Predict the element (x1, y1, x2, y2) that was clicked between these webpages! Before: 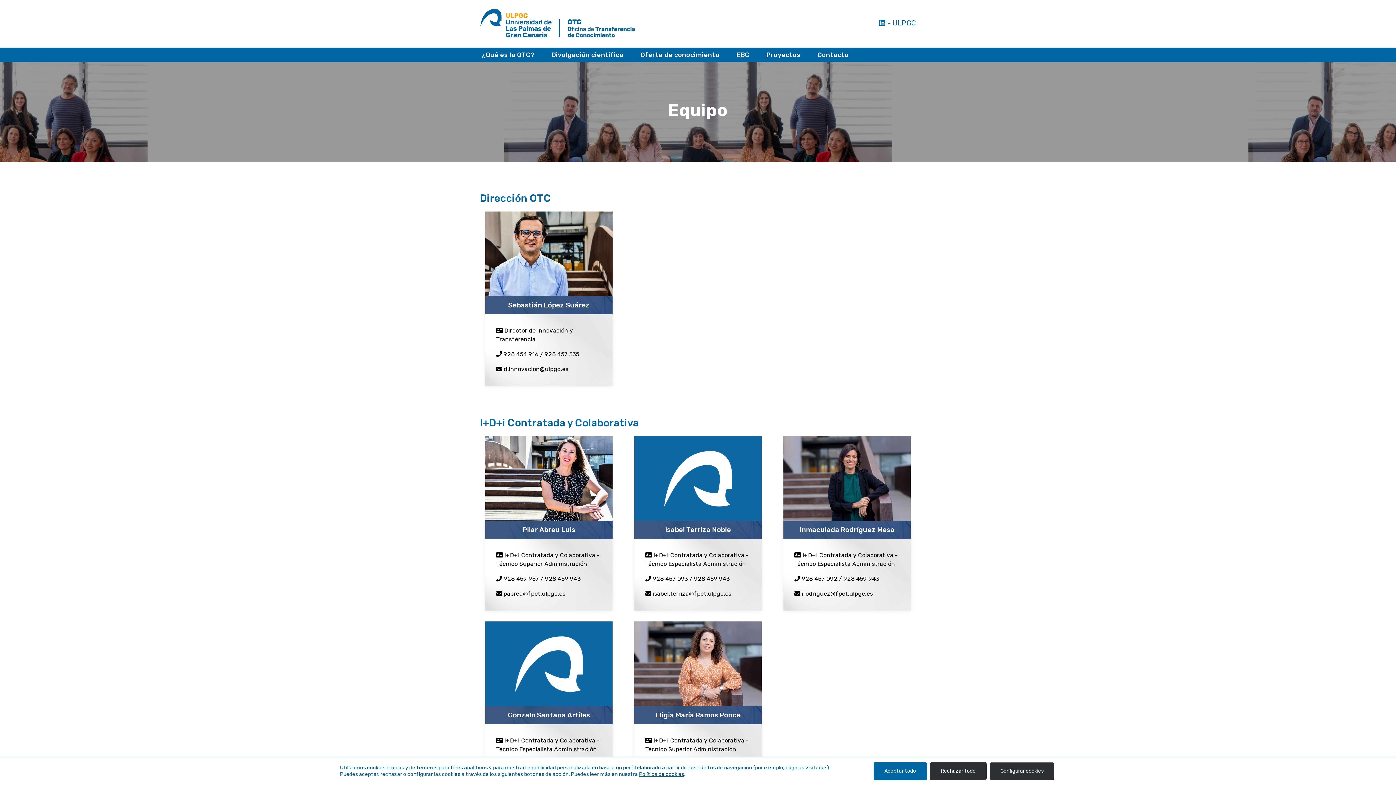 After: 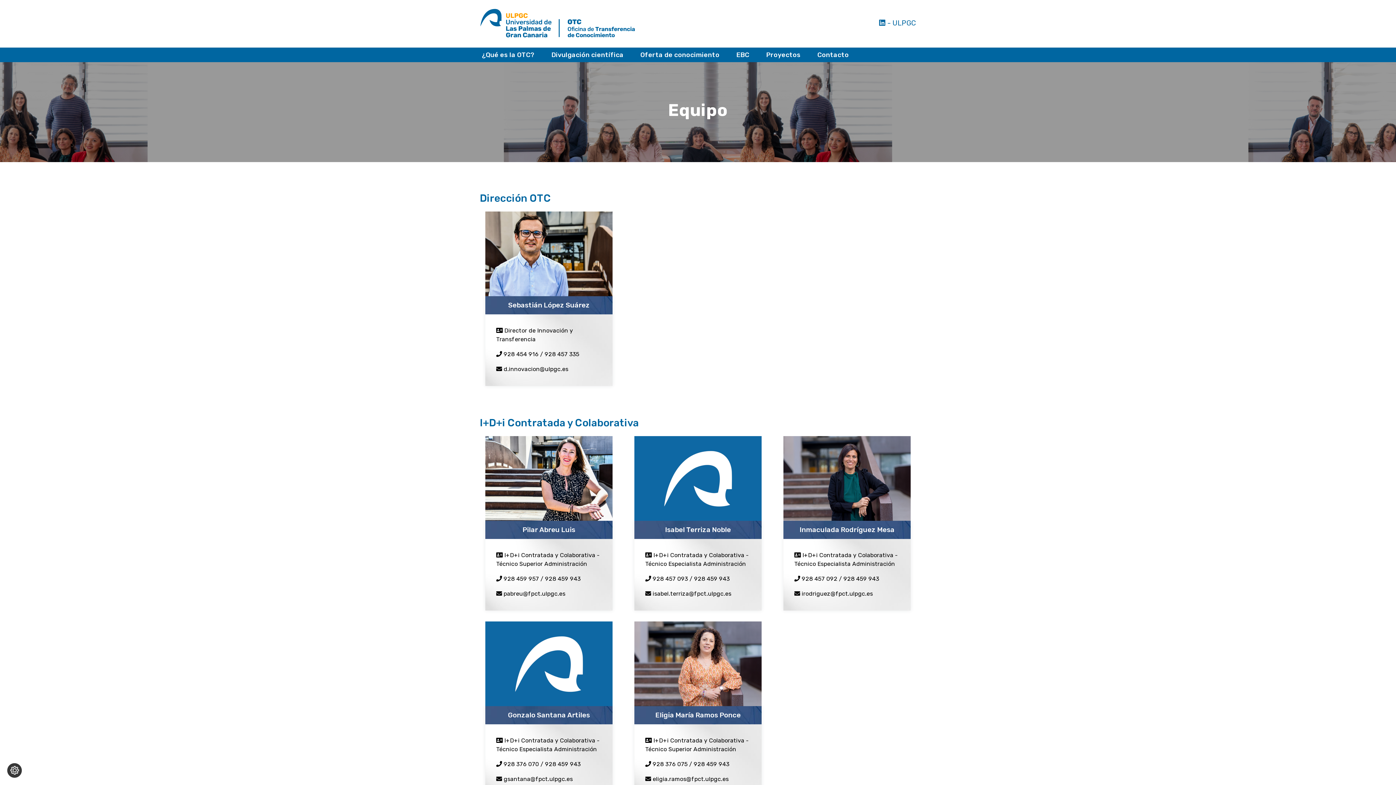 Action: bbox: (930, 762, 986, 780) label: Rechazar todo